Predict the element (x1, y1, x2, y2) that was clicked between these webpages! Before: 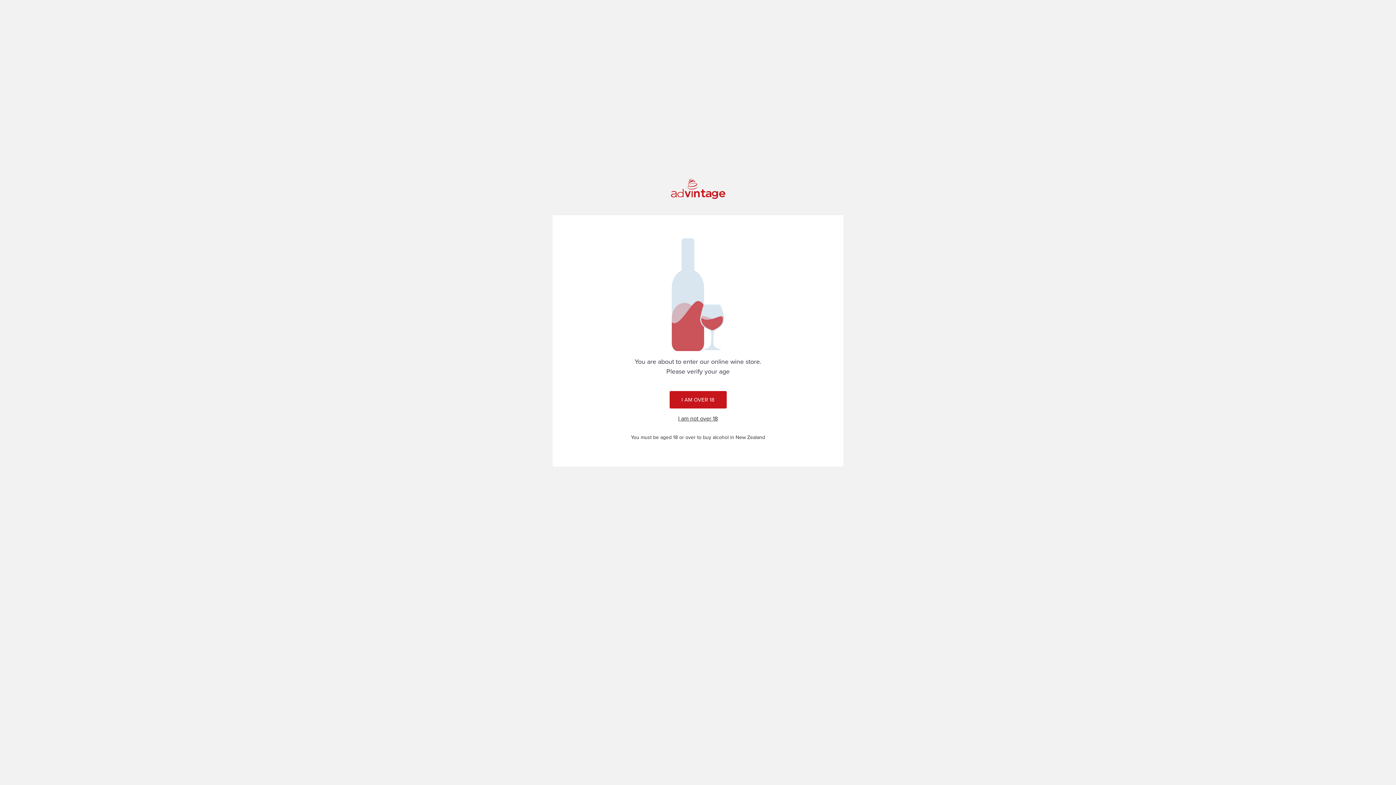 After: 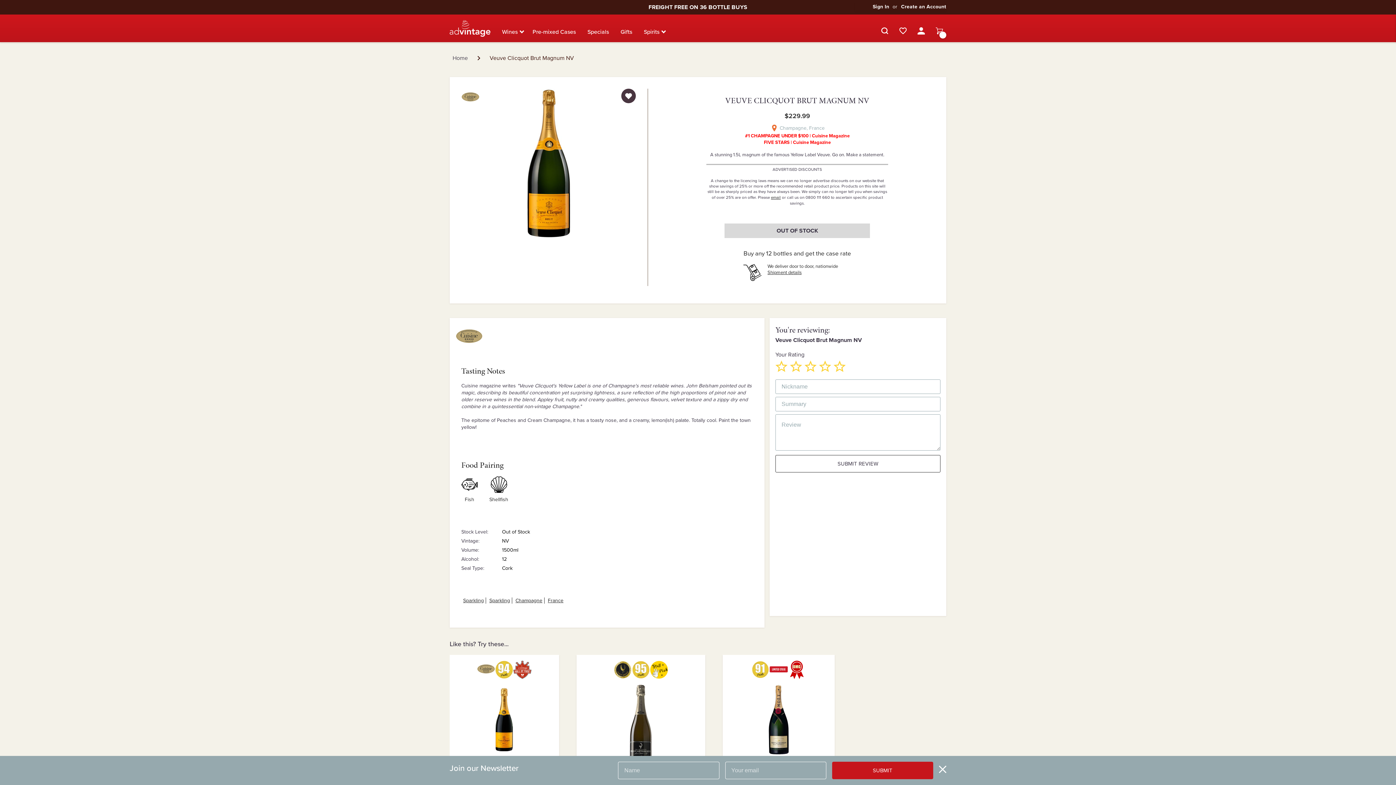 Action: label: I AM OVER 18 bbox: (669, 391, 726, 408)